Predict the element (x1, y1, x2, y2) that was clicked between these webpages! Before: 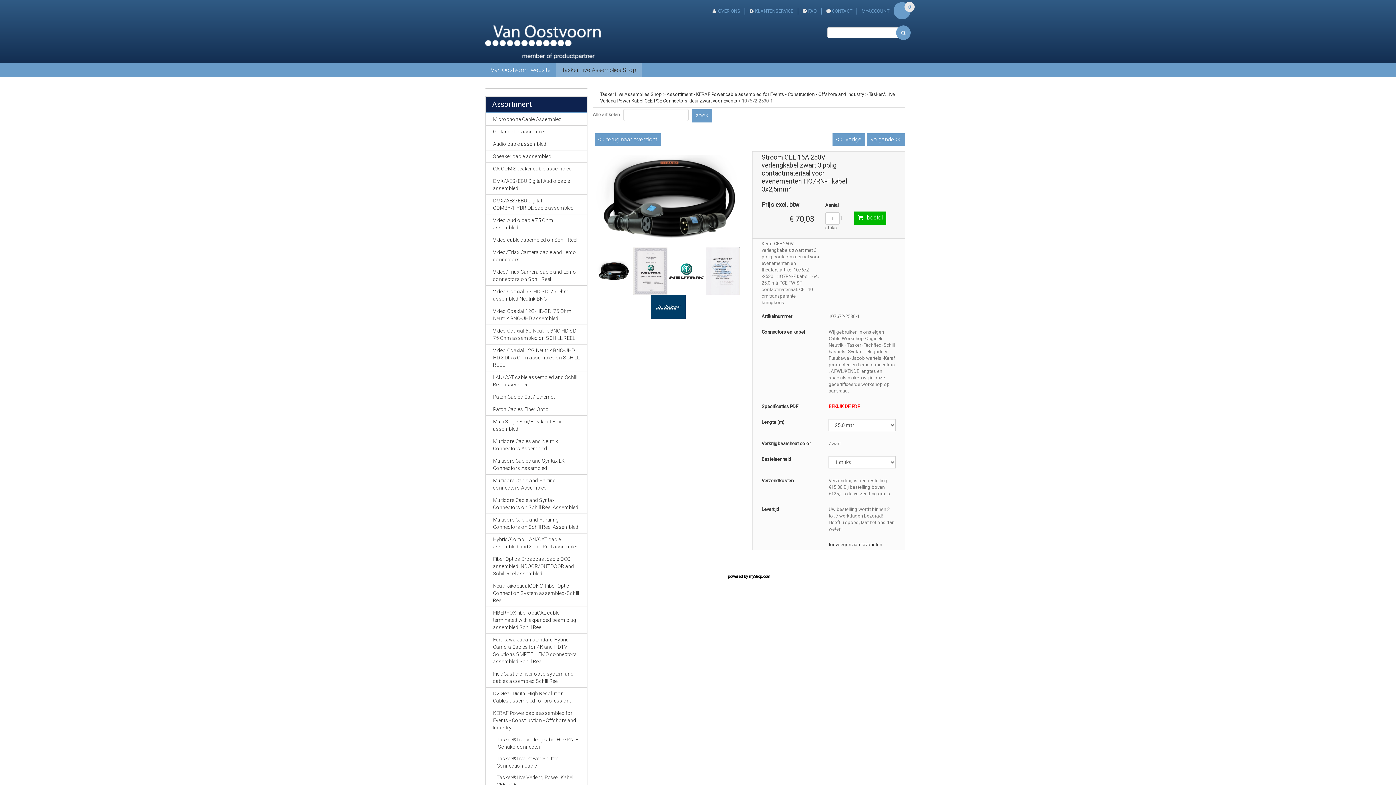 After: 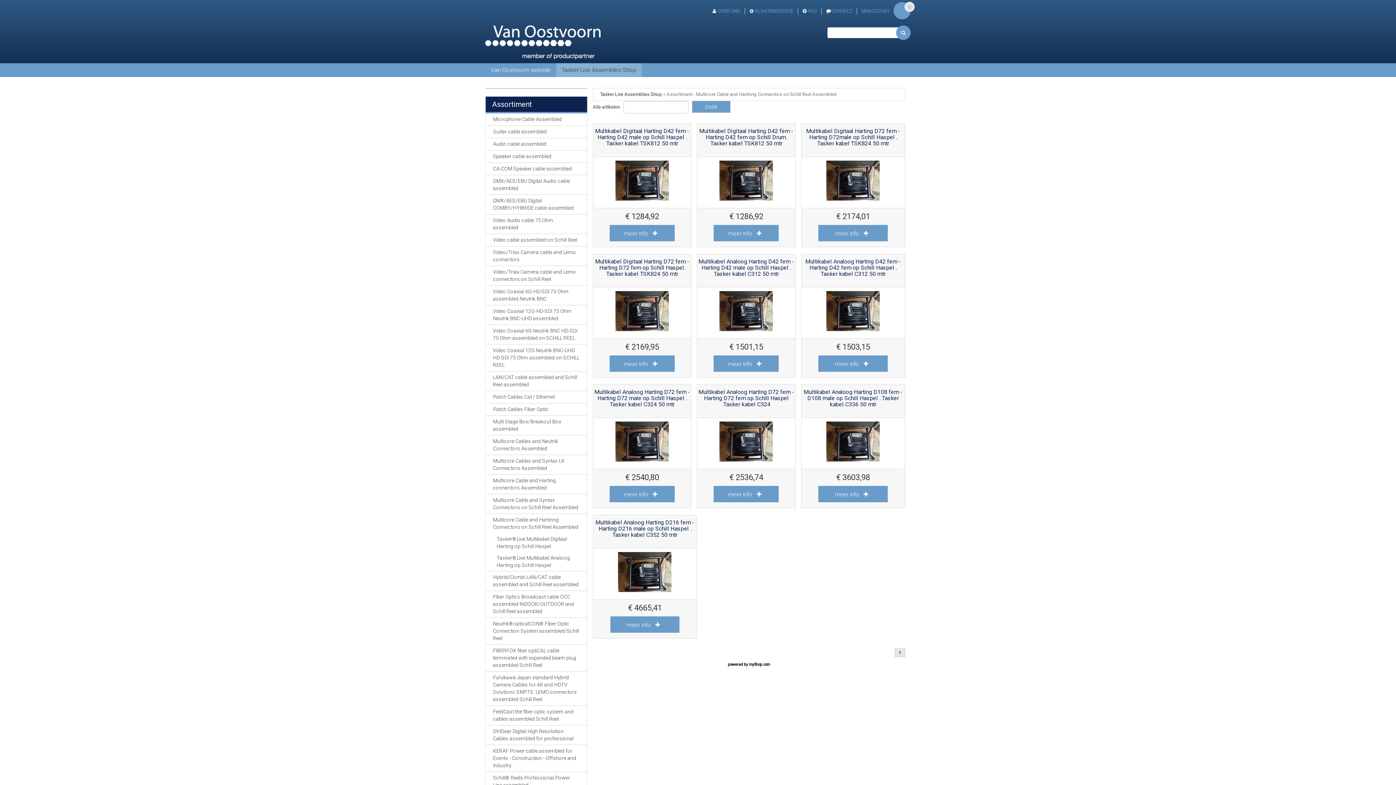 Action: bbox: (485, 514, 587, 533) label: Multicore Cable and Hartinng Connectors on Schill Reel Assembled